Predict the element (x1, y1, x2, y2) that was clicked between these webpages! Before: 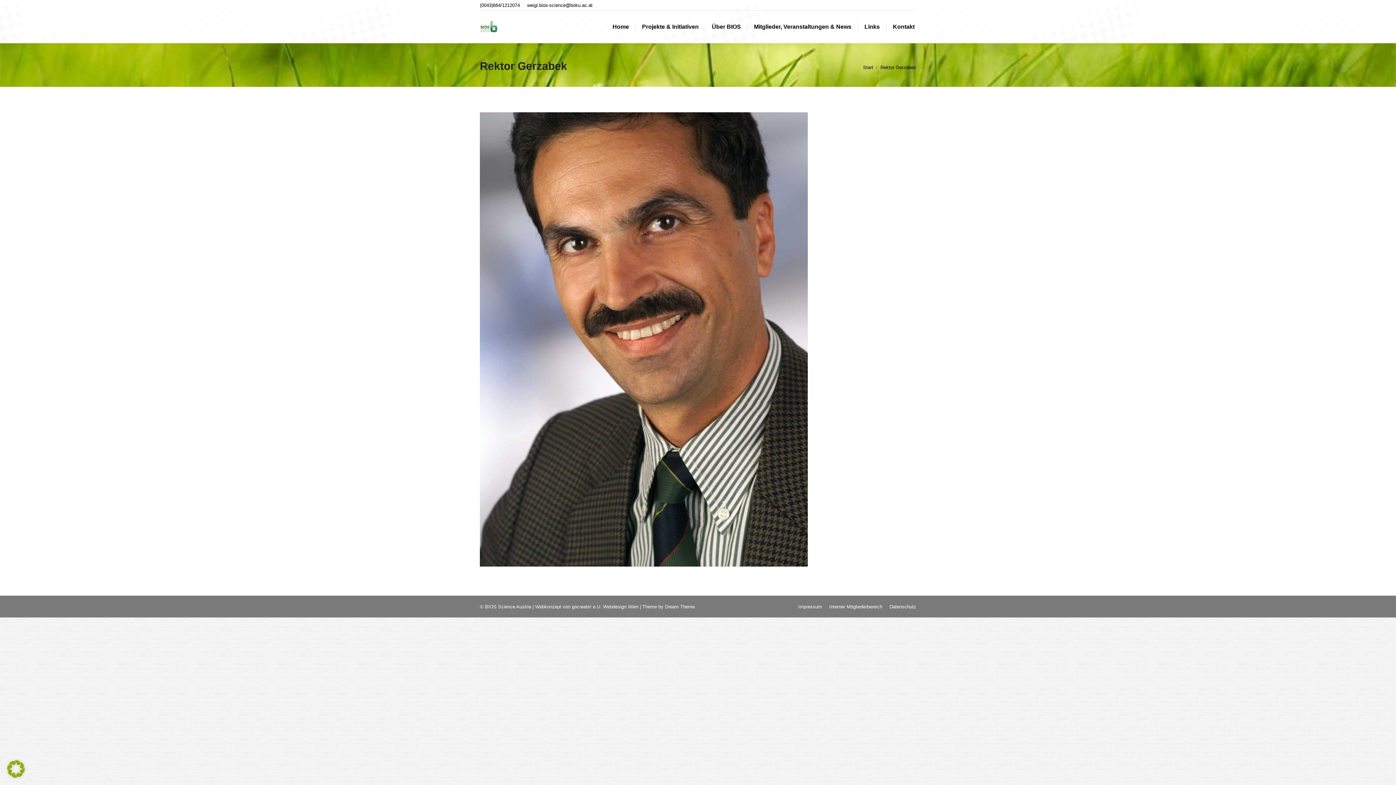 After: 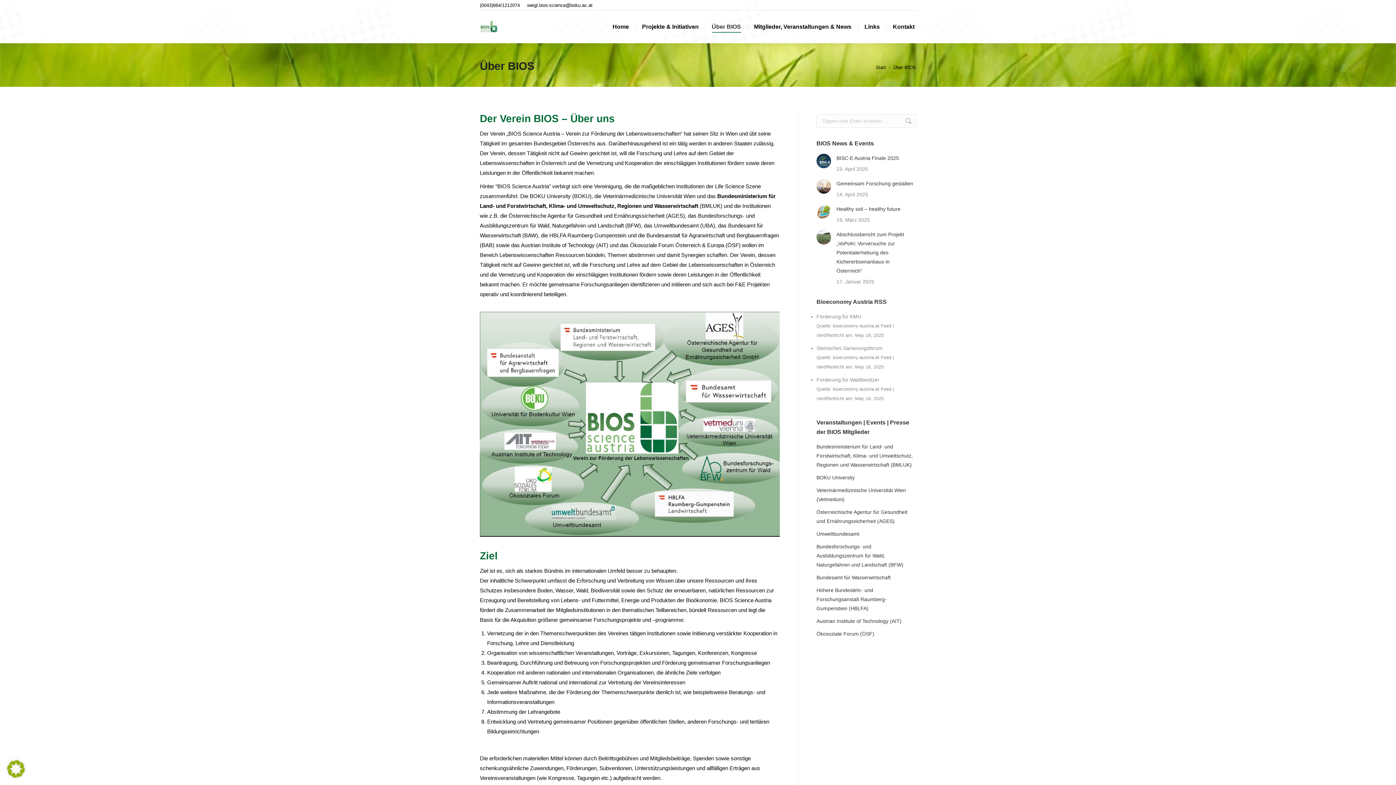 Action: label: Über BIOS bbox: (710, 17, 742, 36)